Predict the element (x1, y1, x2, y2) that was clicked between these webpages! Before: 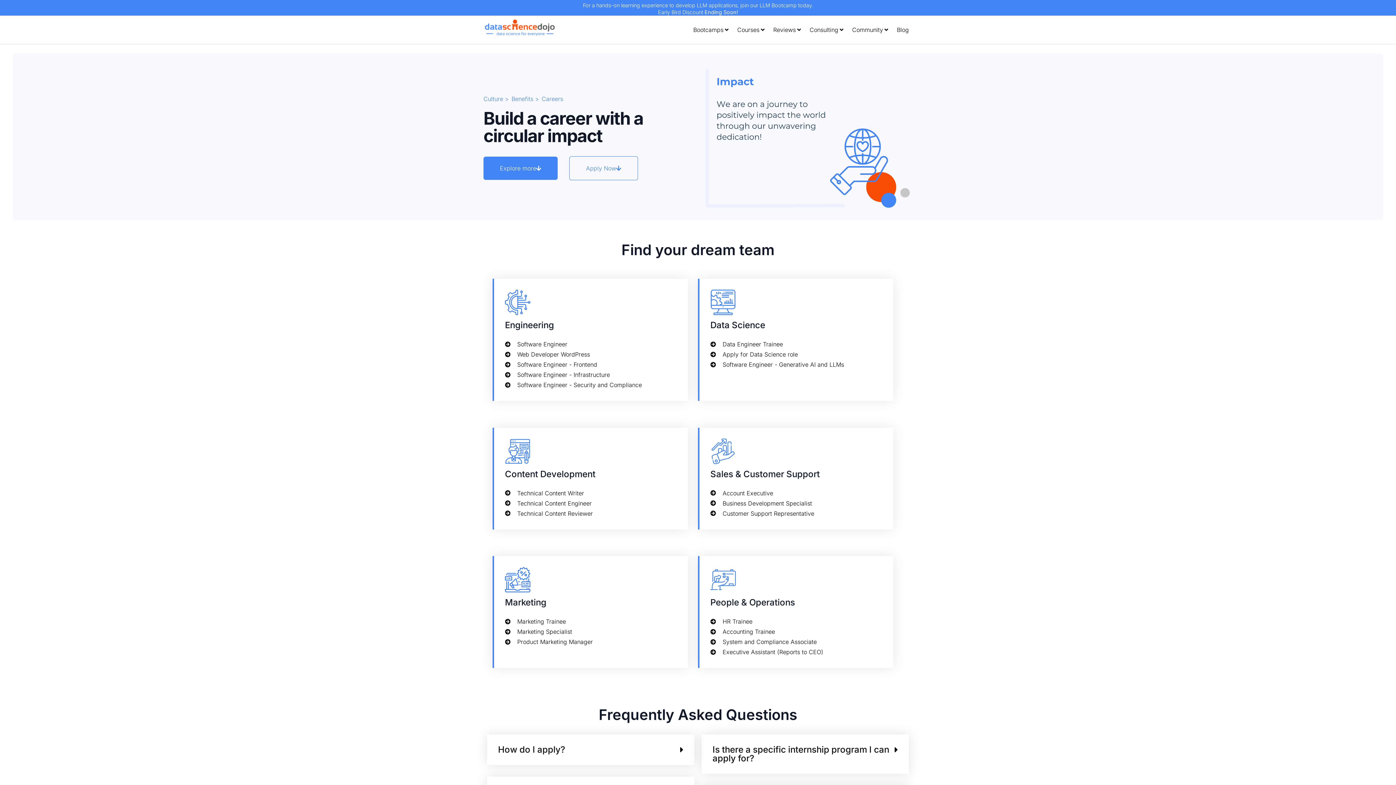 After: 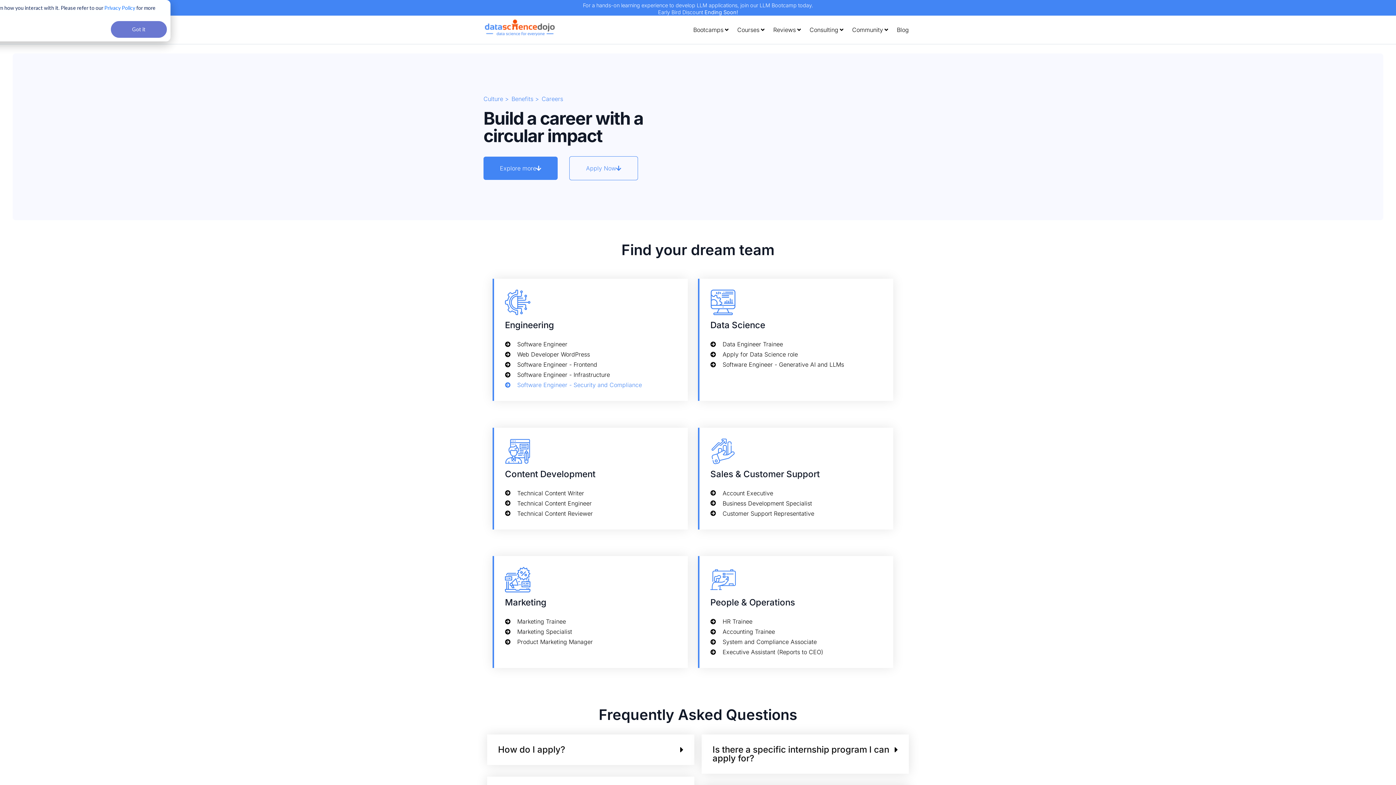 Action: bbox: (505, 380, 677, 390) label: Software Engineer - Security and Compliance